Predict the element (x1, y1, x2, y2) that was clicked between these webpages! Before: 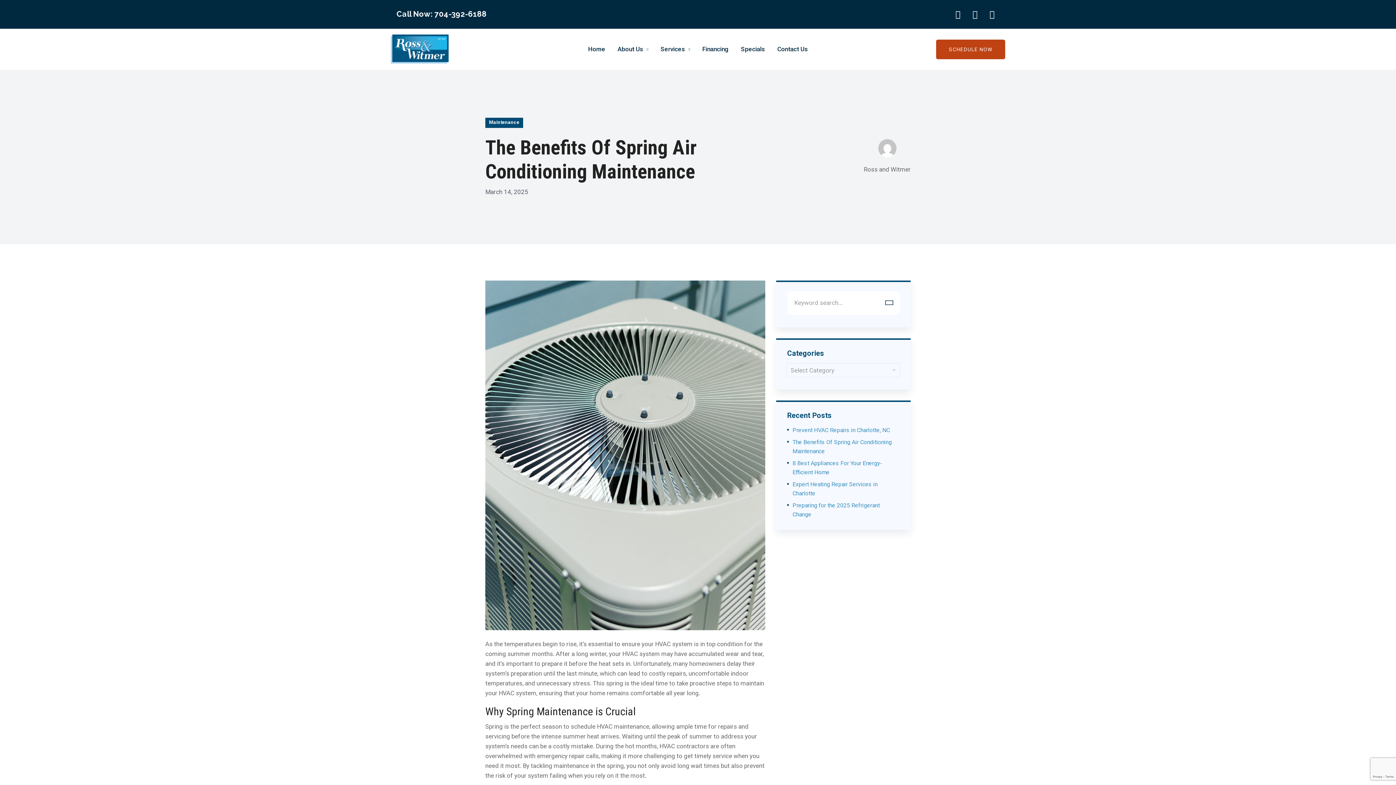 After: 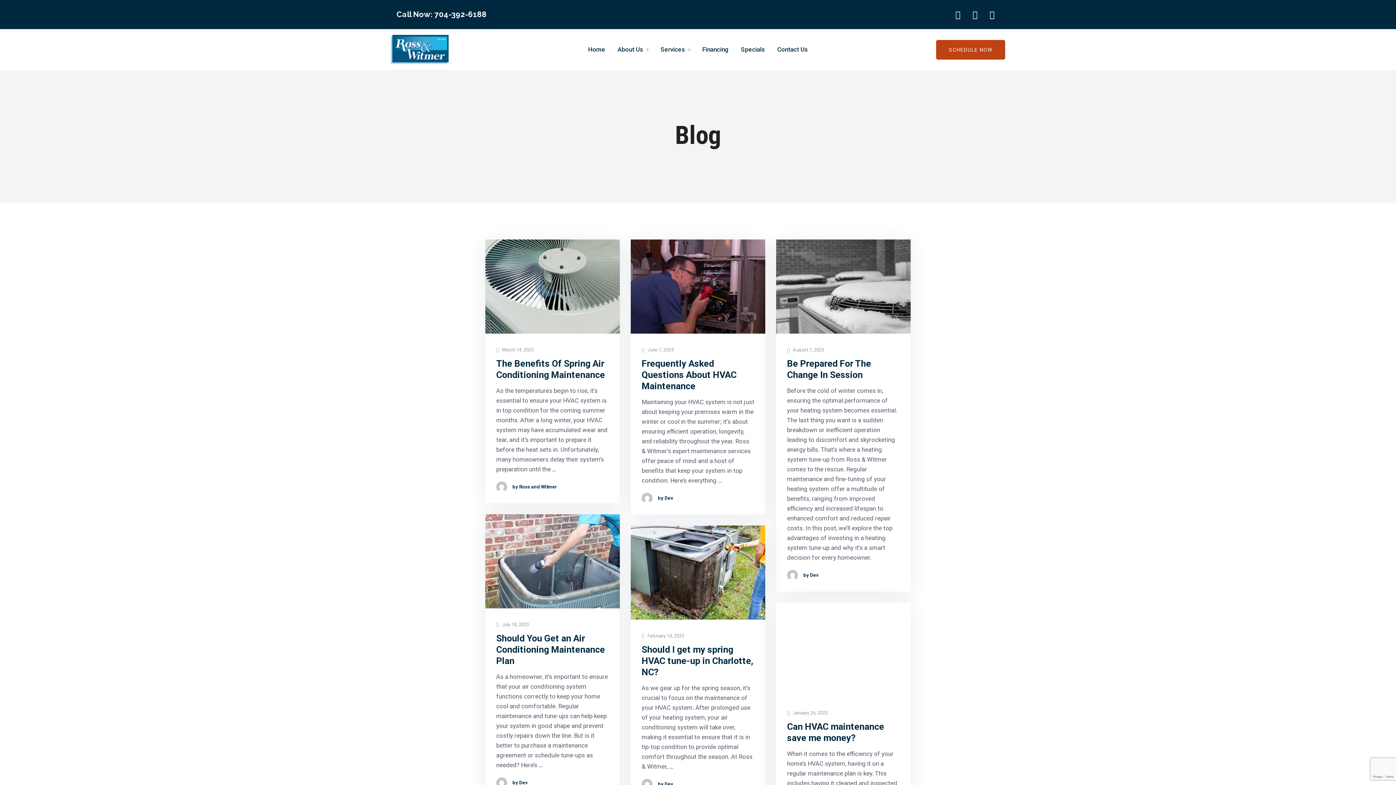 Action: label: Maintenance bbox: (485, 117, 523, 127)